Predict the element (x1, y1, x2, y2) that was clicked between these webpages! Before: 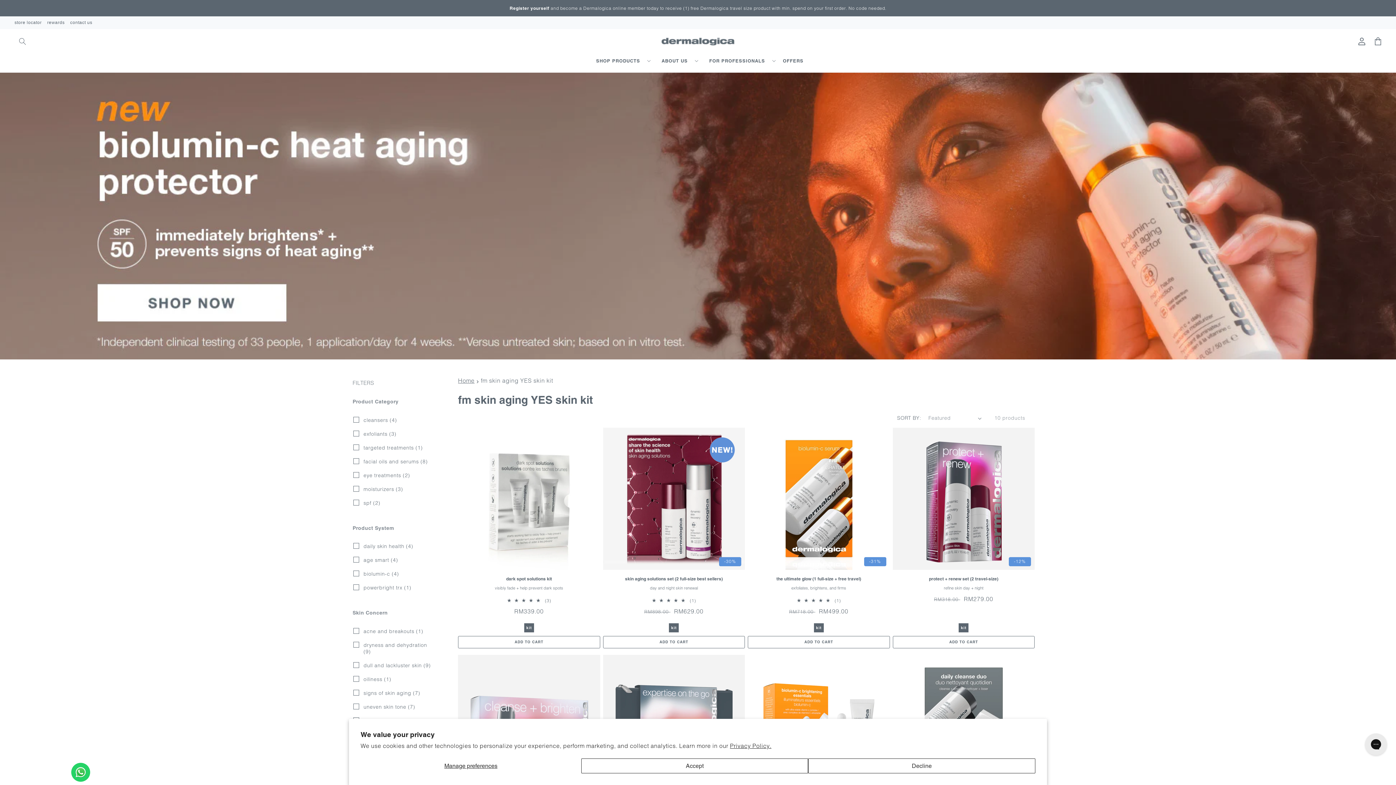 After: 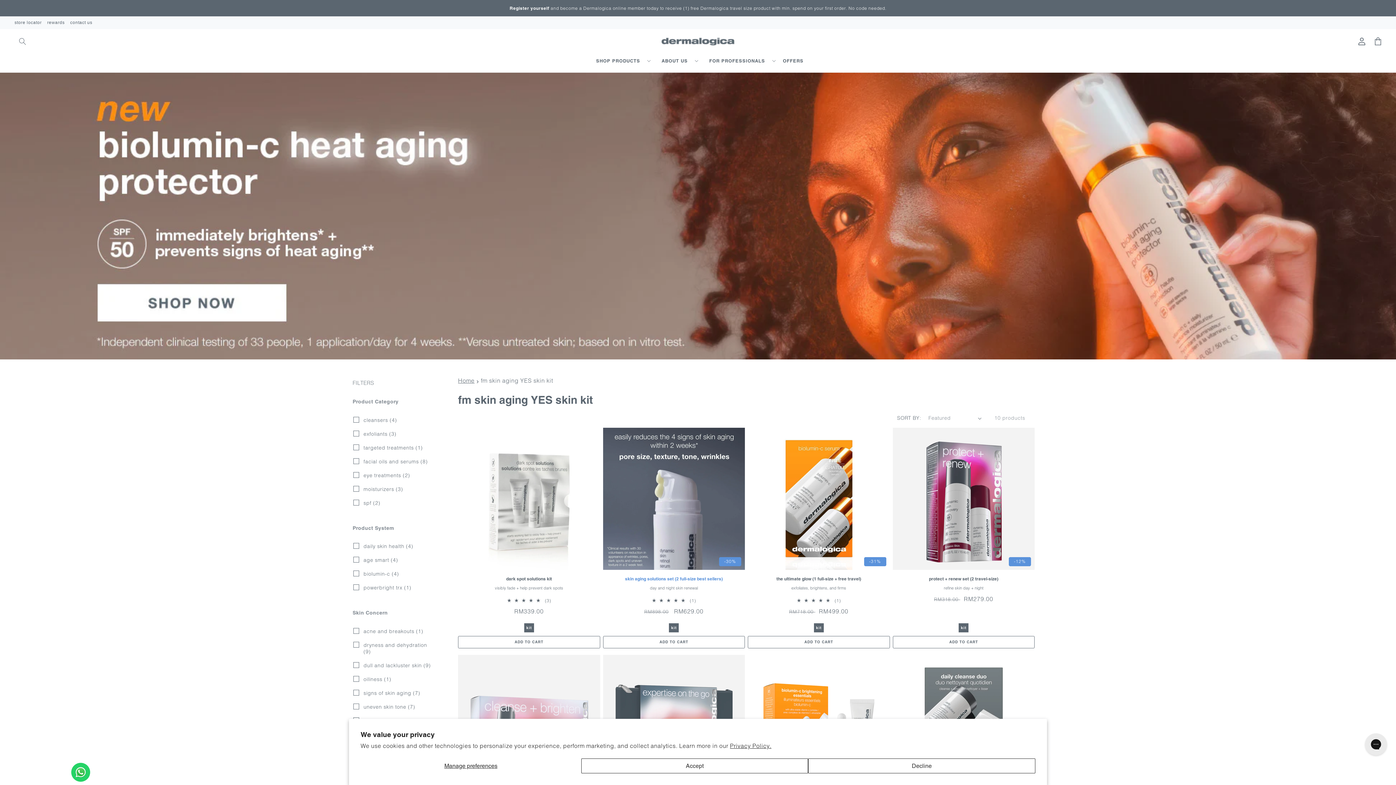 Action: bbox: (669, 623, 679, 632) label: kit